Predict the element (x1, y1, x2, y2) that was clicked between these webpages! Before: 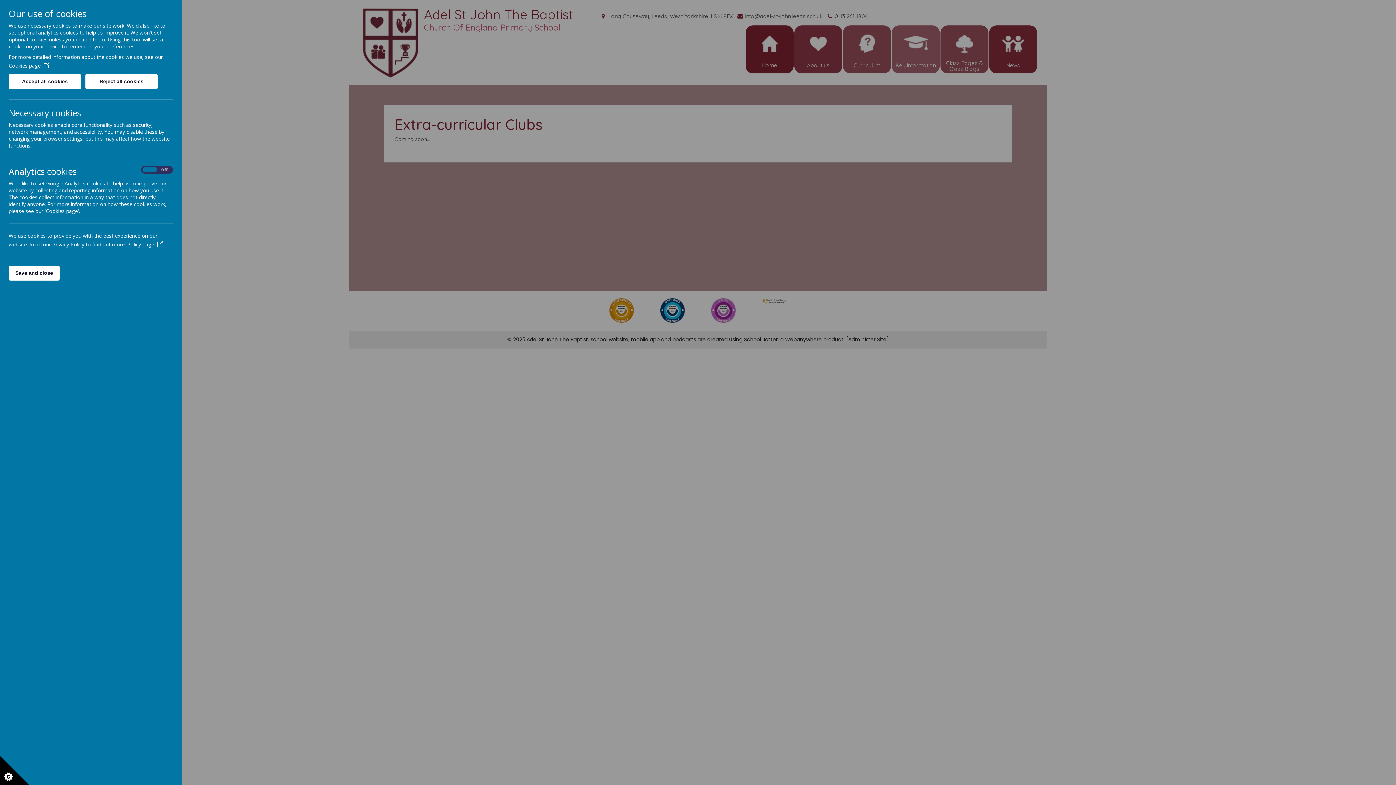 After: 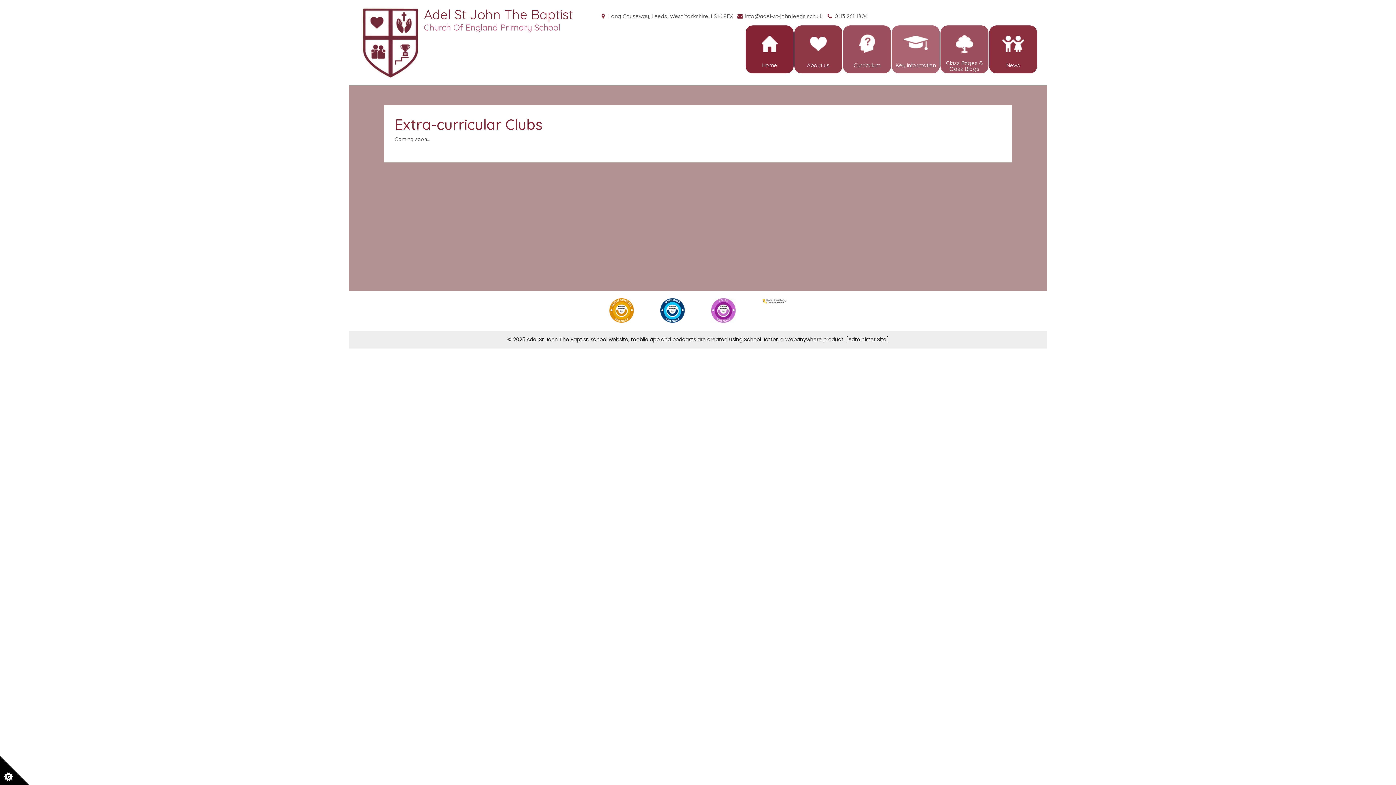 Action: bbox: (85, 74, 157, 89) label: Reject all cookies